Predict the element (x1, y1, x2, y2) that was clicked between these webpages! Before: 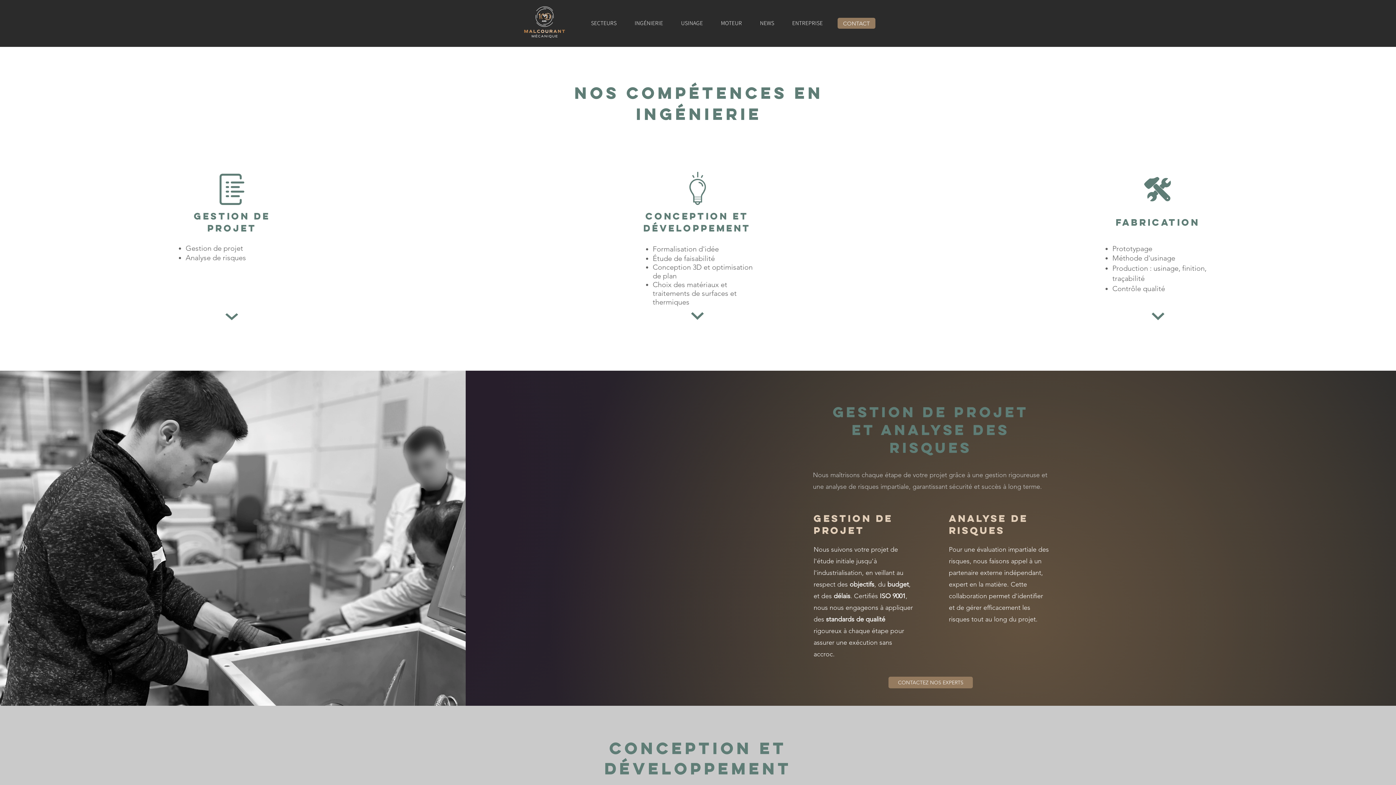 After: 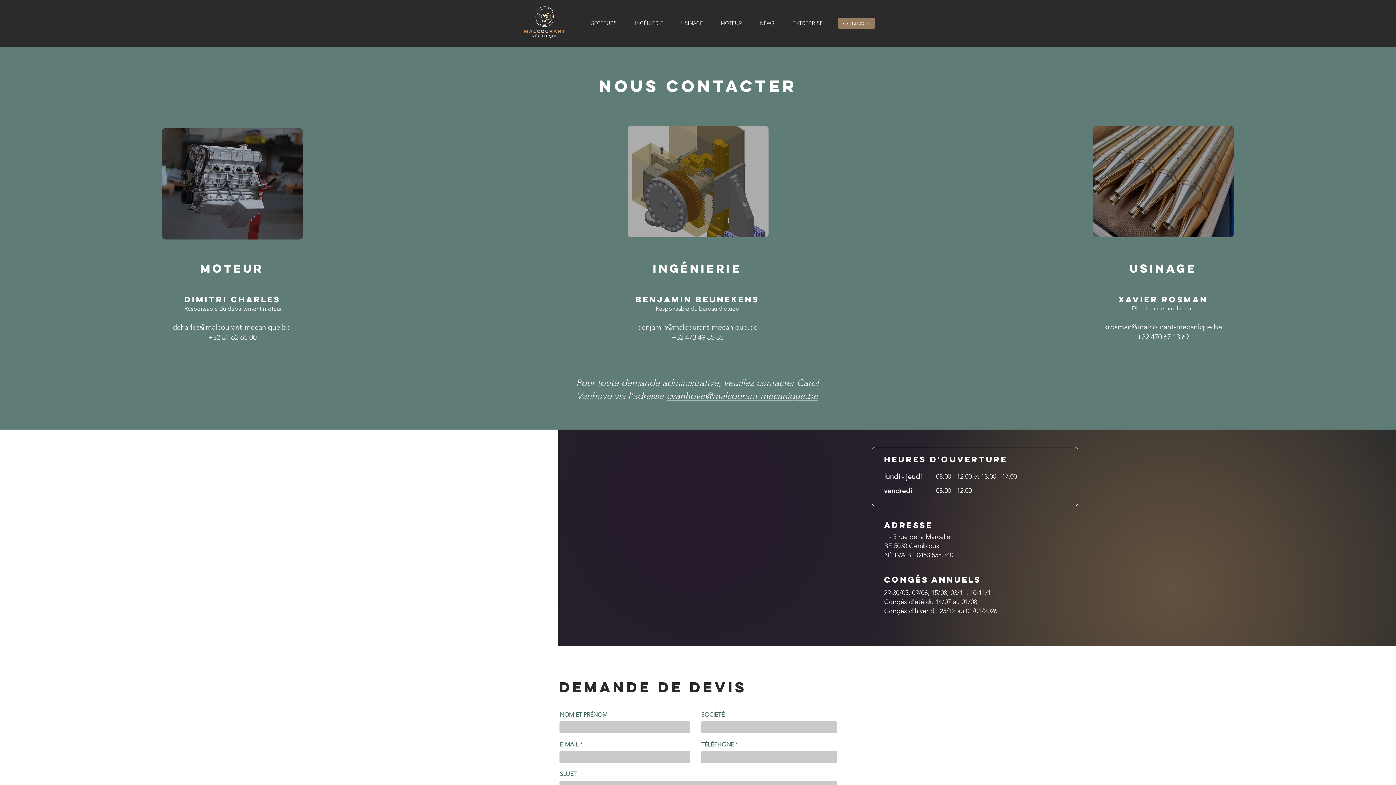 Action: label: CONTACTEZ NOS EXPERTS bbox: (888, 677, 973, 688)